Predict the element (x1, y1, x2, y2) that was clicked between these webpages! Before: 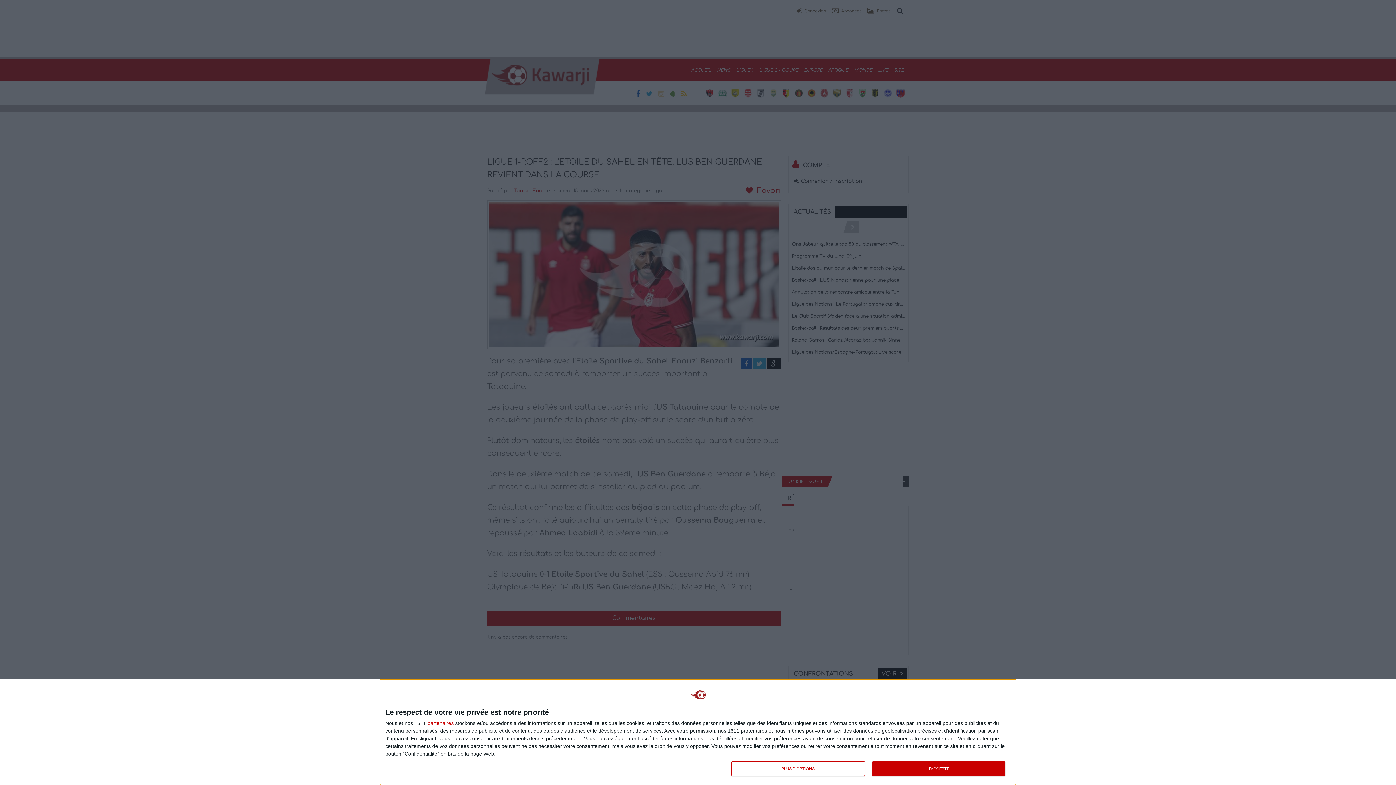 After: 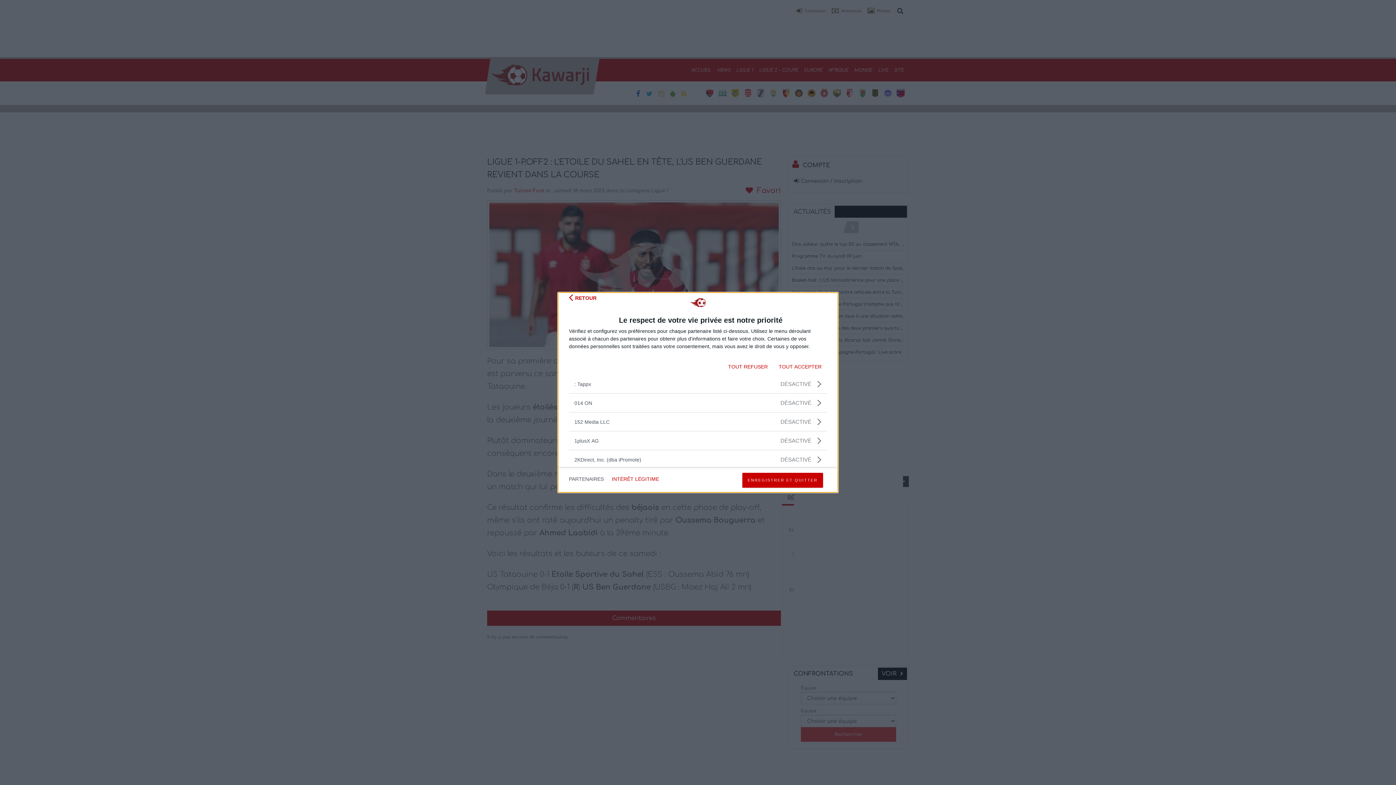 Action: bbox: (427, 720, 453, 726) label: partenaires